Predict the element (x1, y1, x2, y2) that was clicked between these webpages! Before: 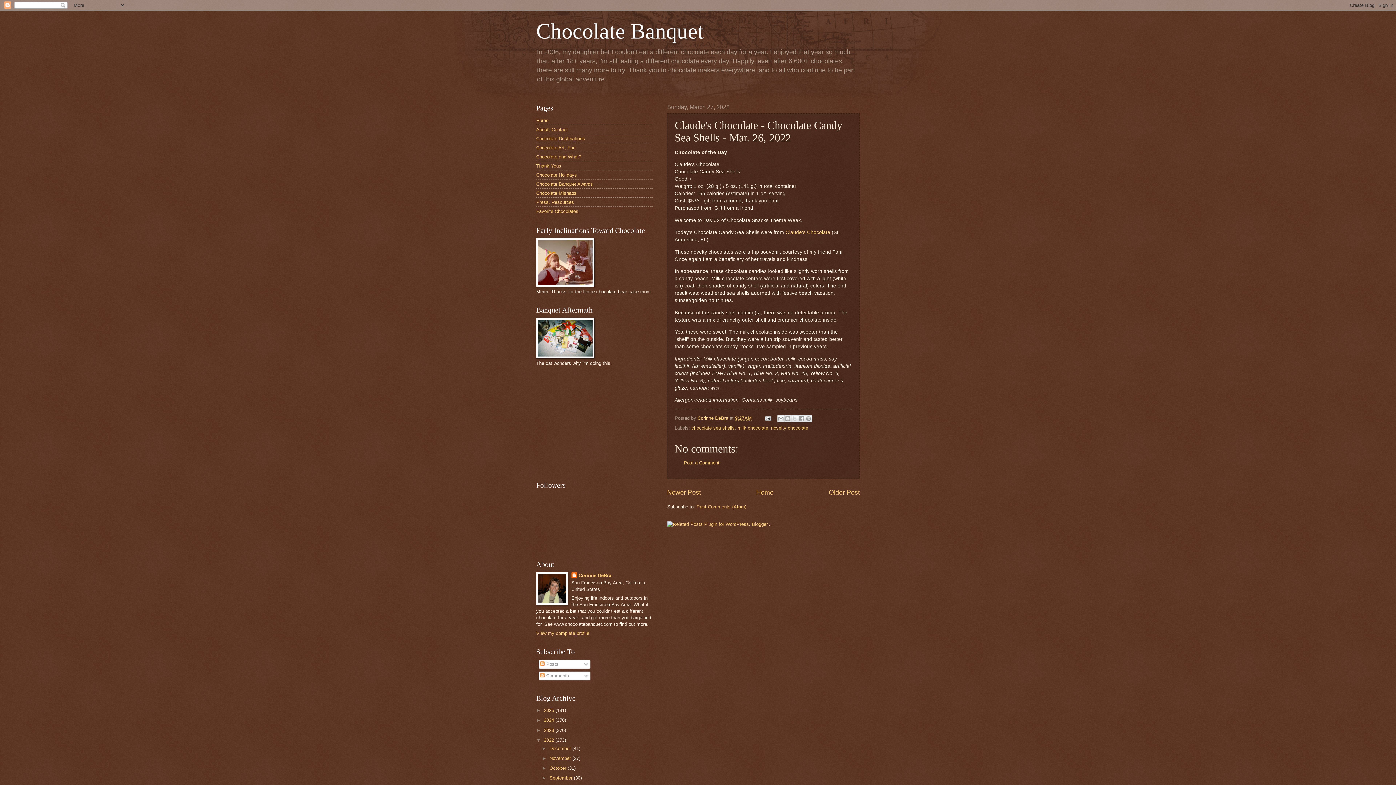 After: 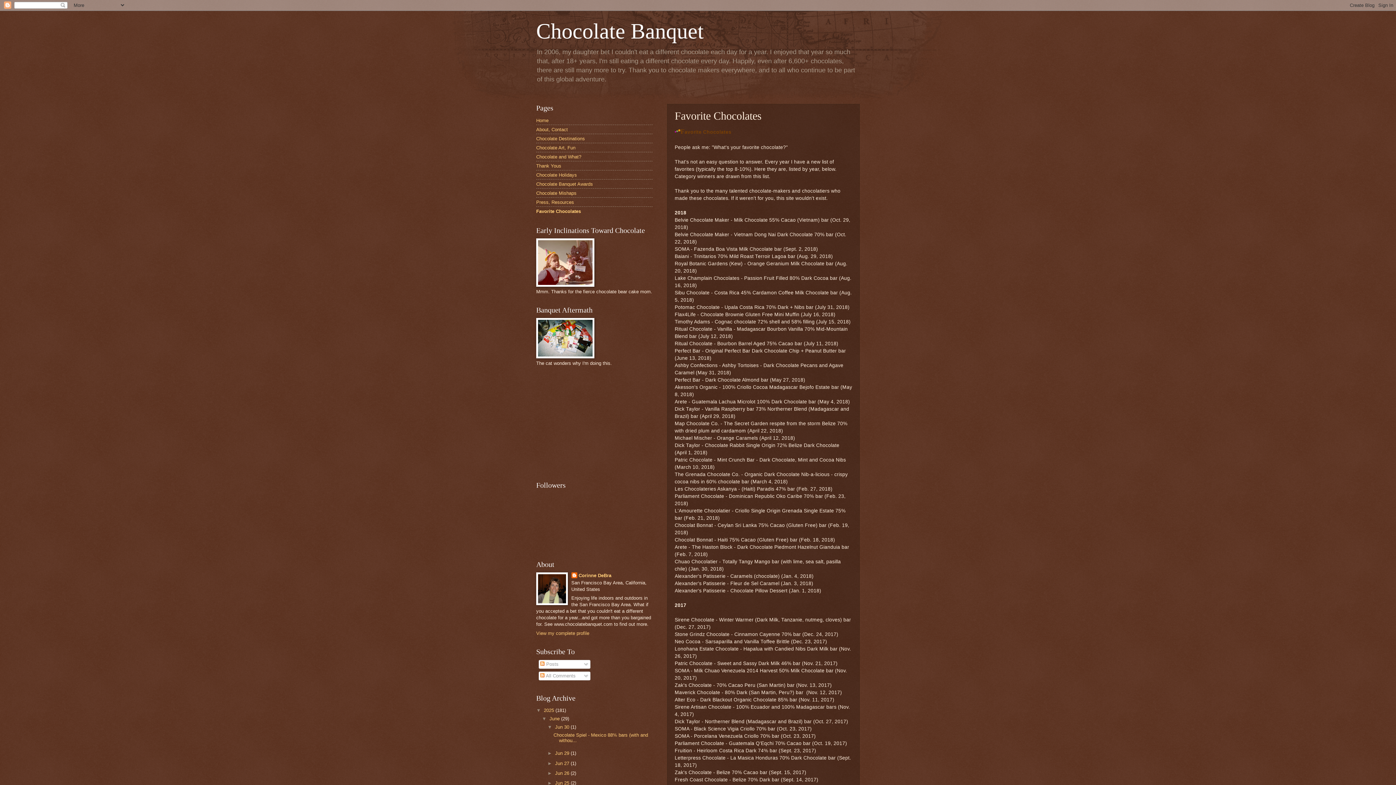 Action: bbox: (536, 208, 578, 214) label: Favorite Chocolates